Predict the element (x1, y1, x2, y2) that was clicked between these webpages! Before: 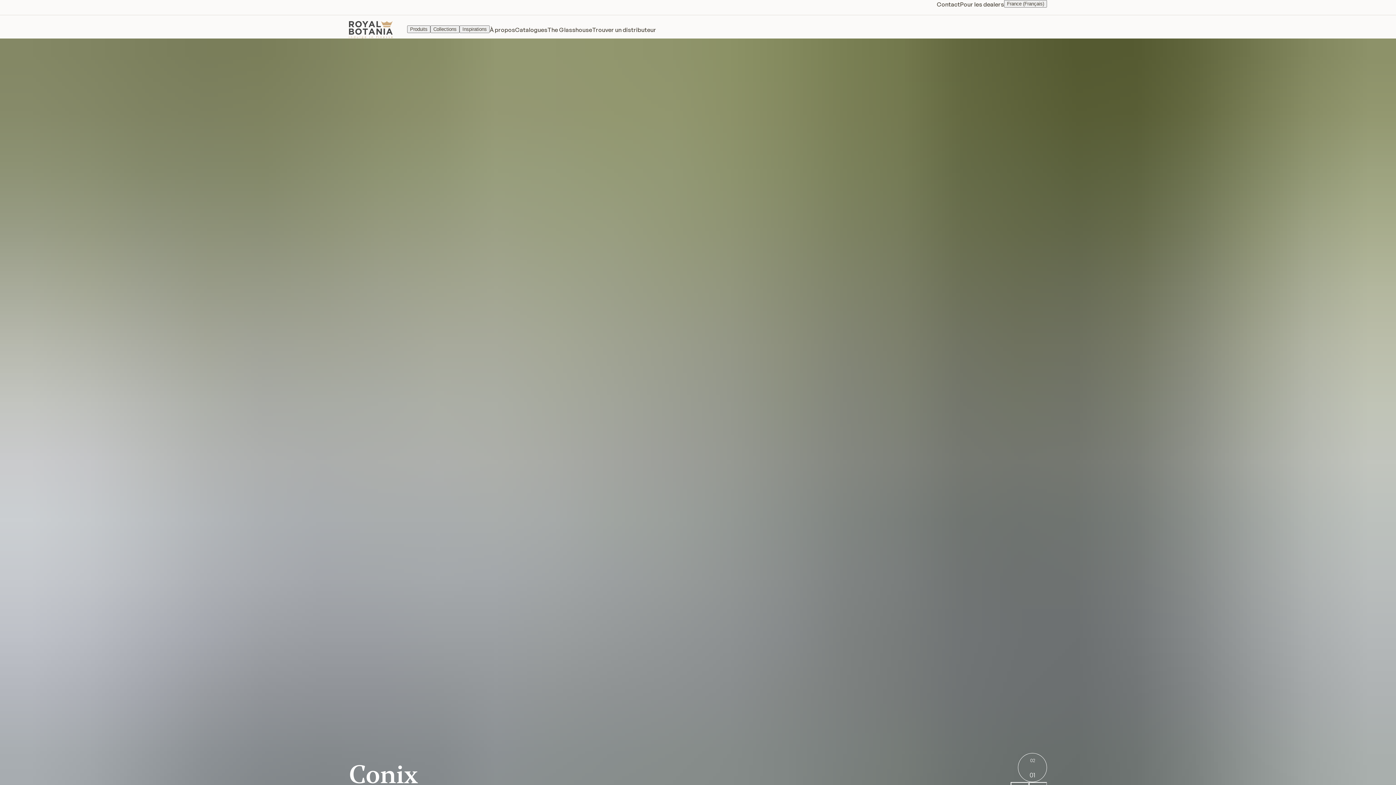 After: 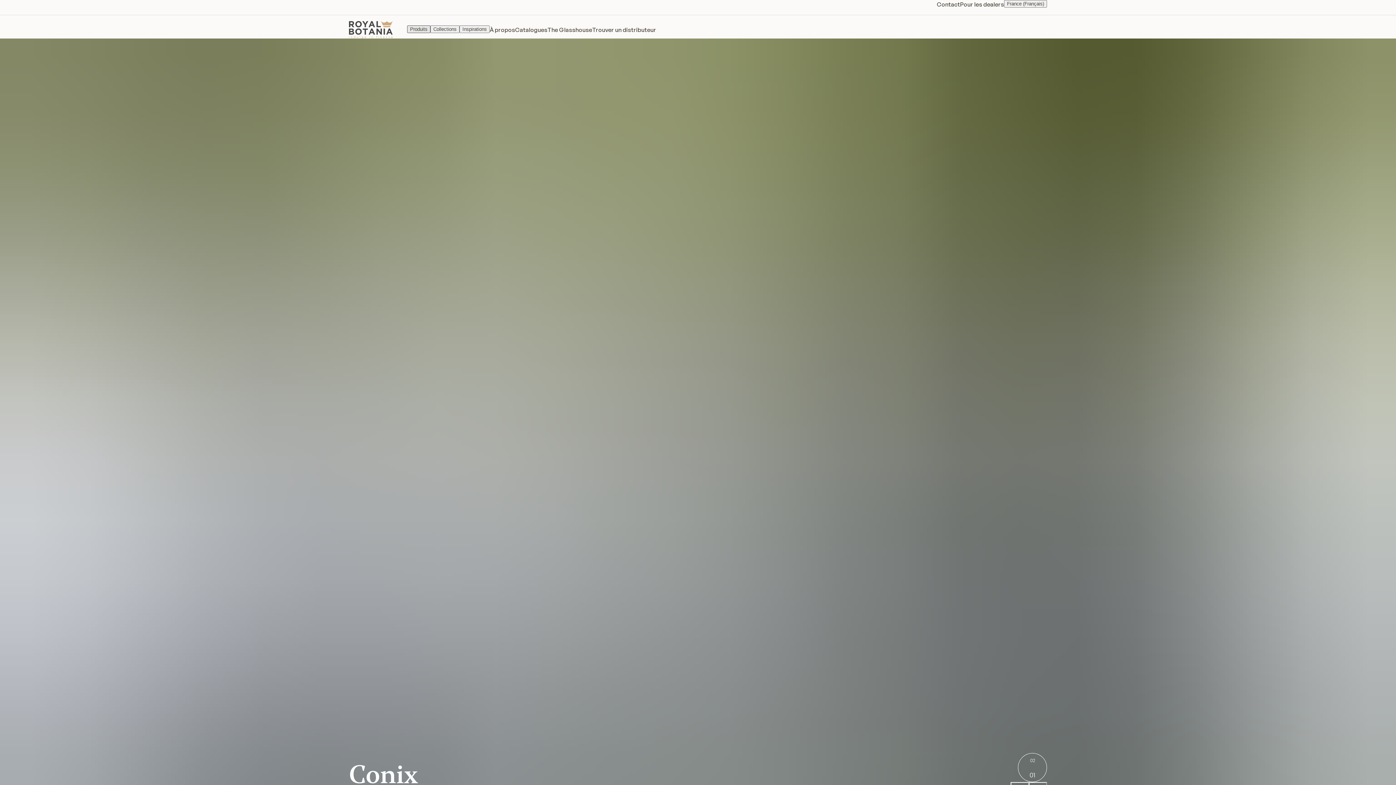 Action: label: Produits
Produits bbox: (407, 25, 430, 32)